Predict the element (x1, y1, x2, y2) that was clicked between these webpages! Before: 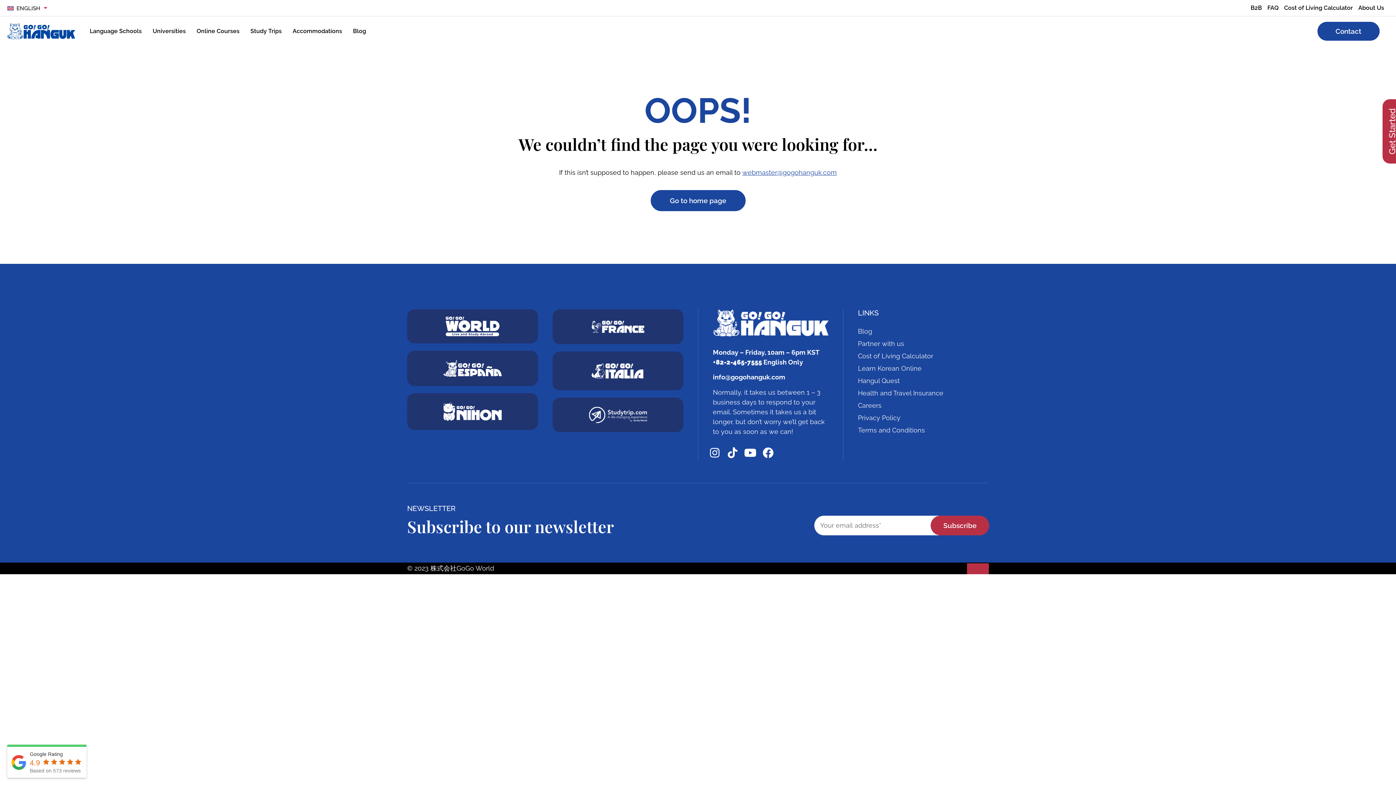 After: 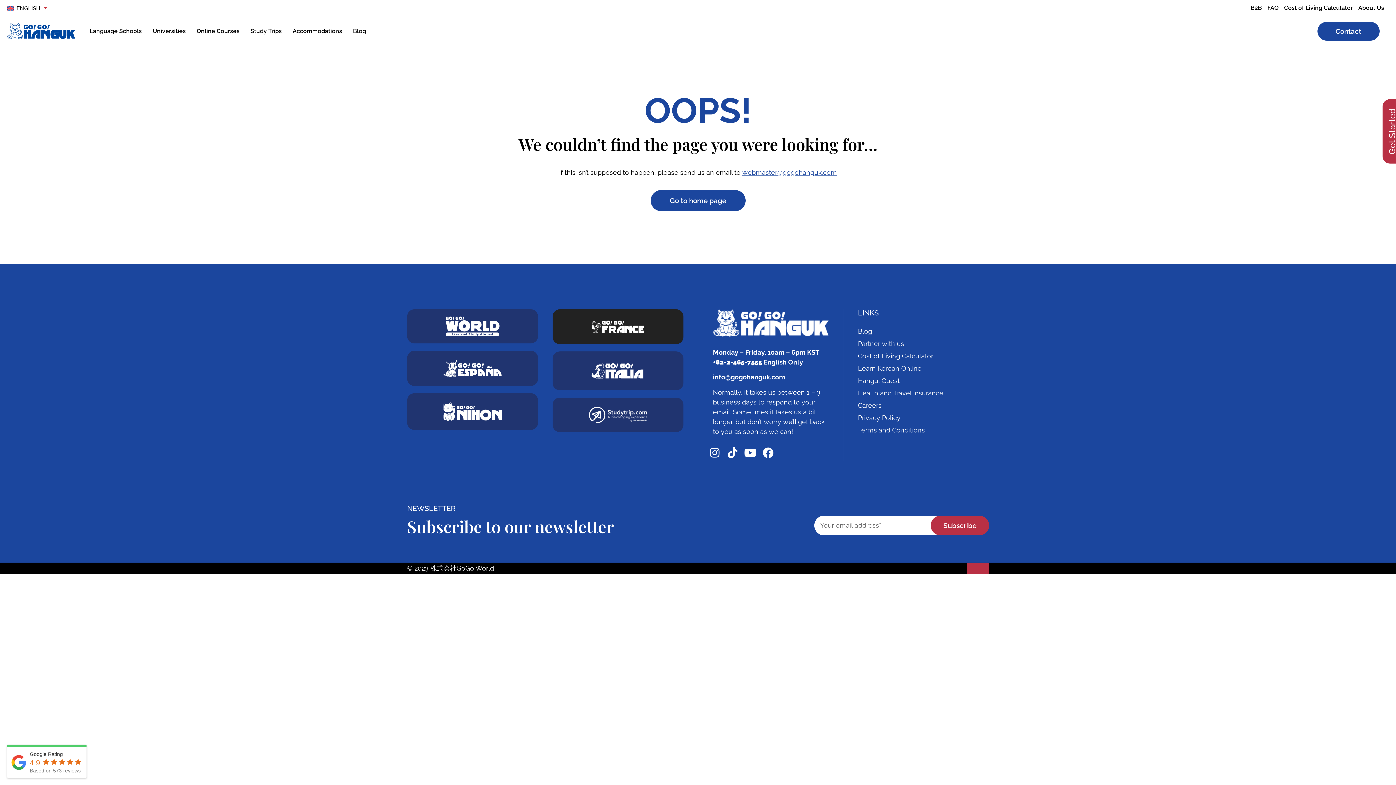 Action: bbox: (560, 318, 676, 335)